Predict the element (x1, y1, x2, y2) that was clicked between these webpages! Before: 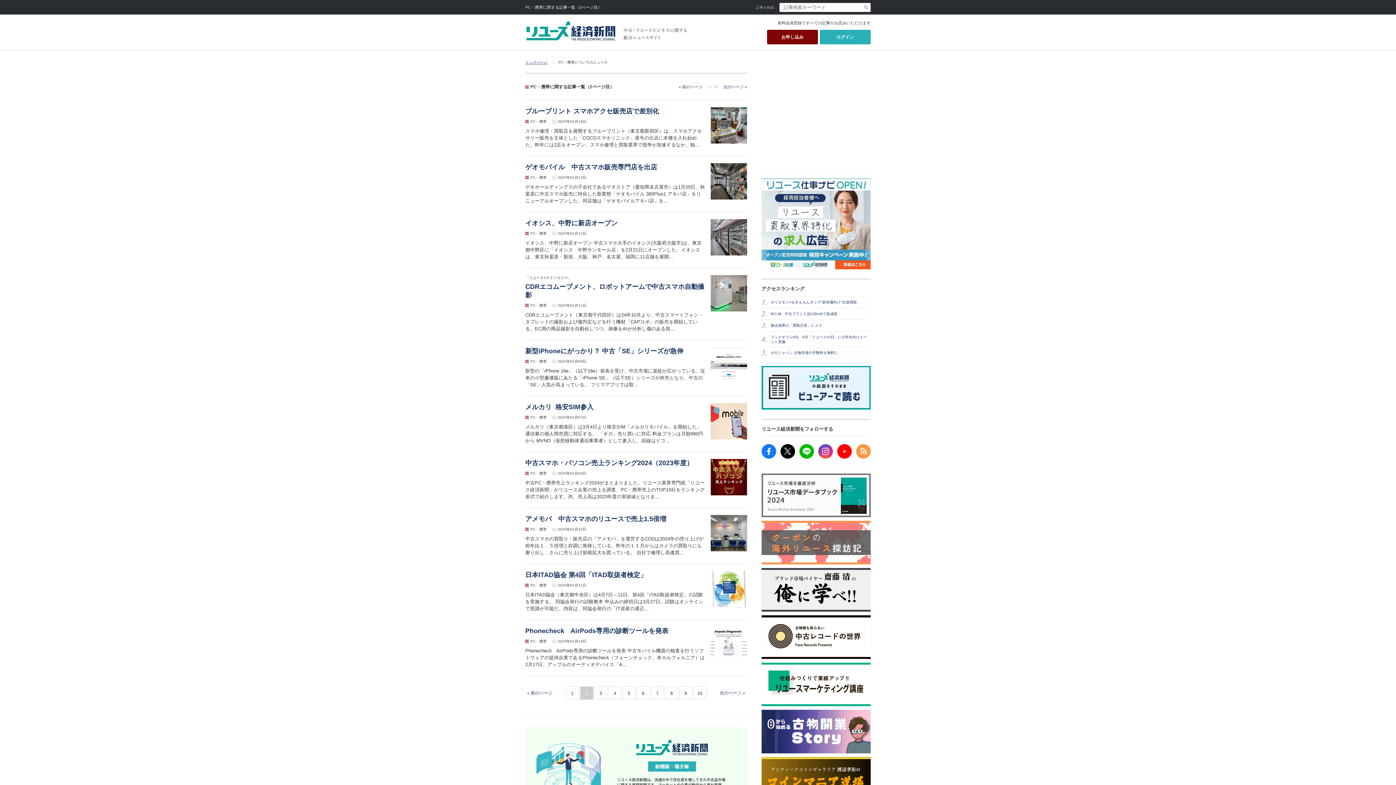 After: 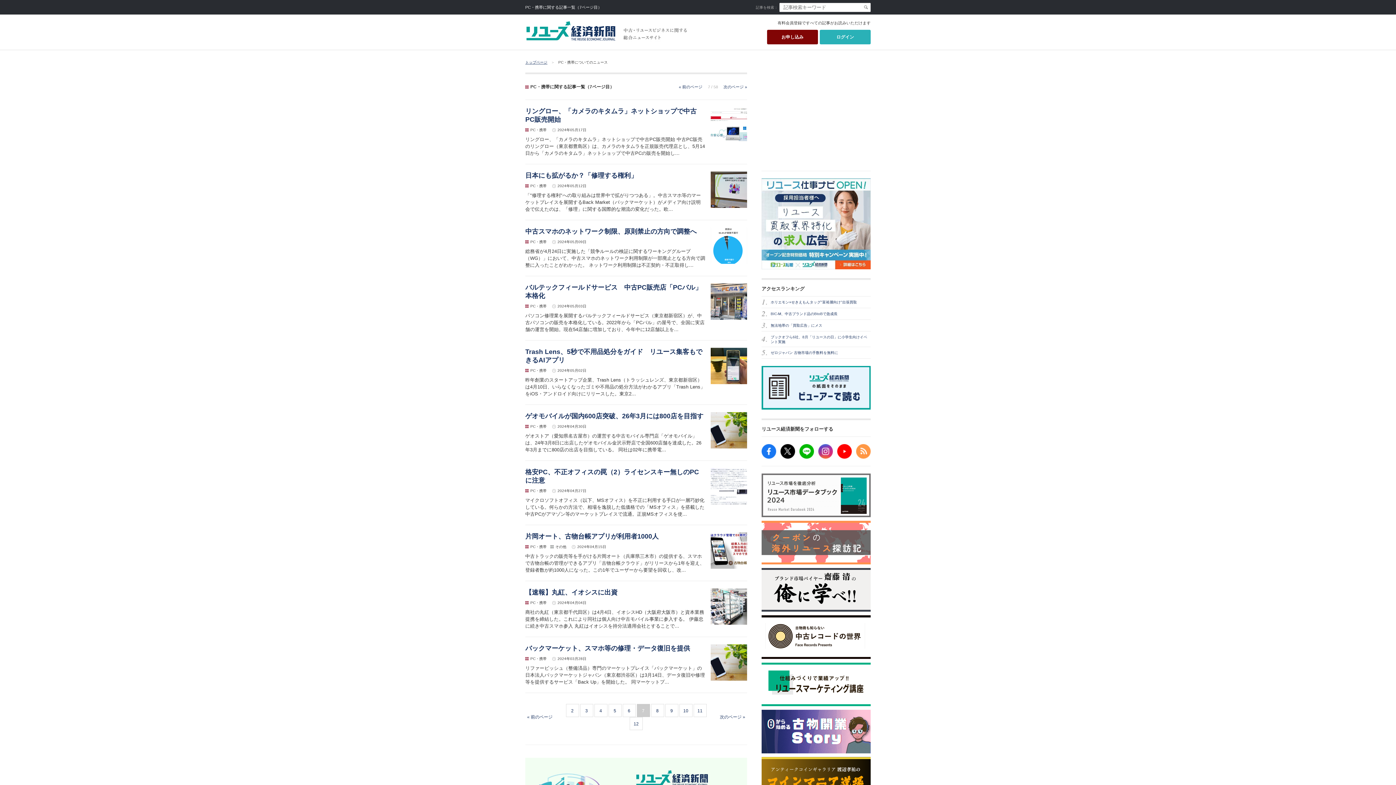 Action: label: 7 bbox: (651, 686, 664, 700)